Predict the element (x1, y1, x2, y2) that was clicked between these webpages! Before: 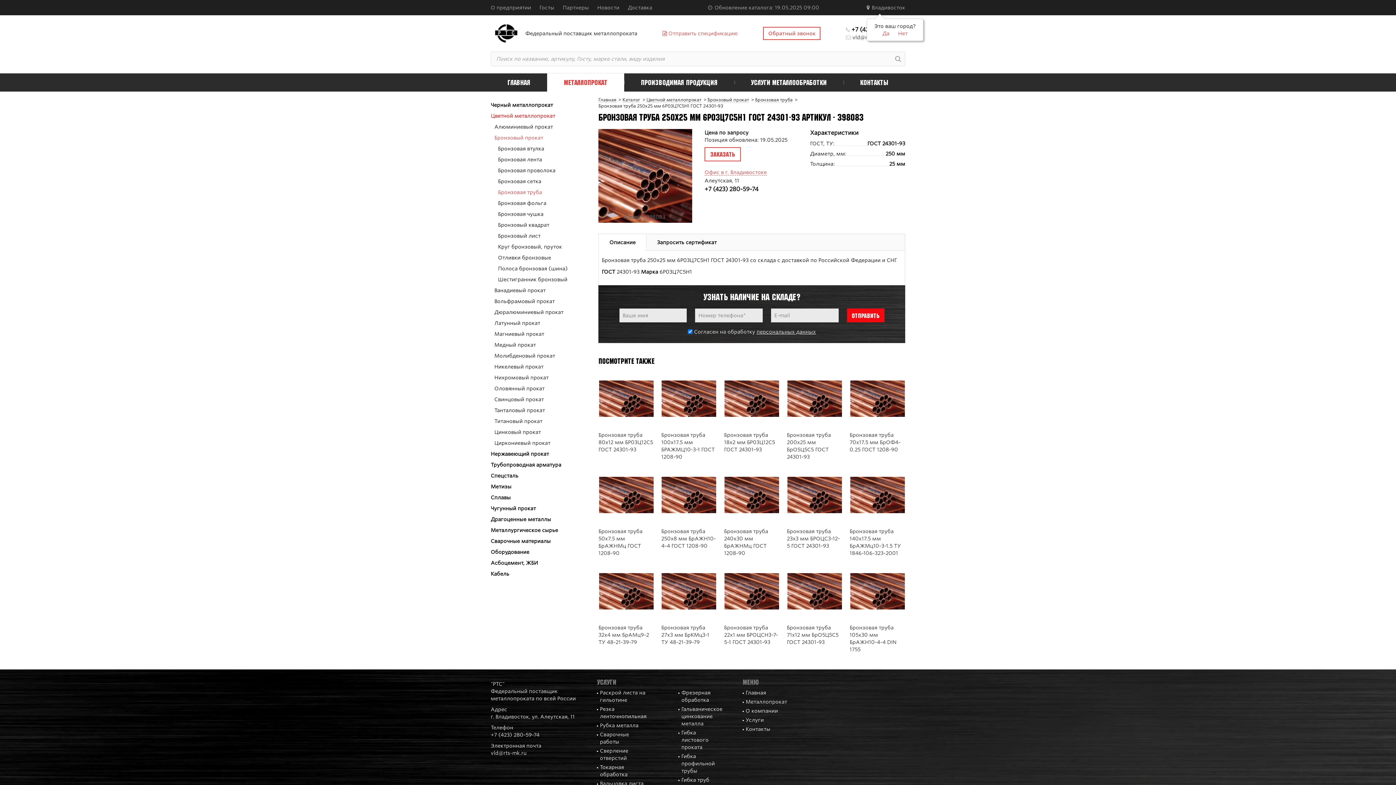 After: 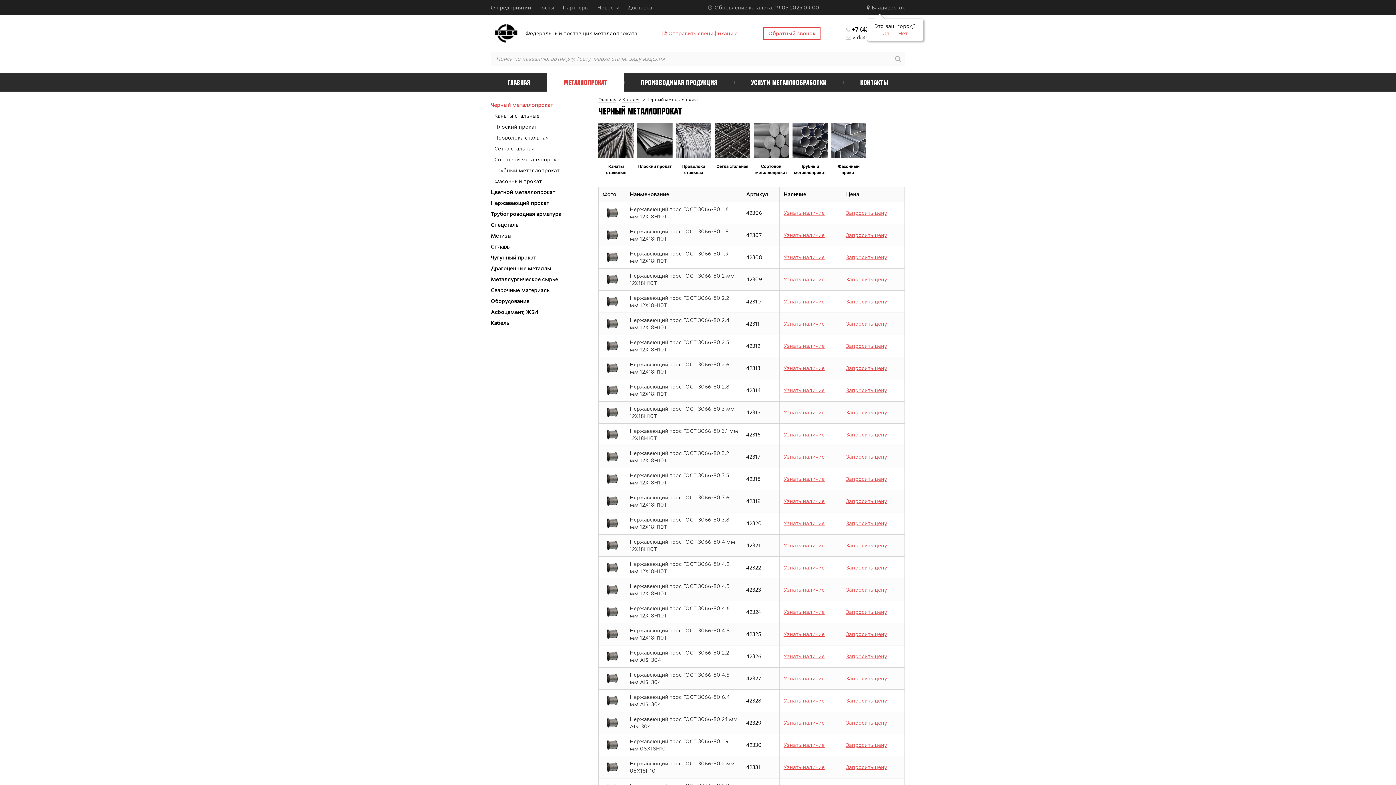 Action: bbox: (490, 99, 554, 110) label: Черный металлопрокат